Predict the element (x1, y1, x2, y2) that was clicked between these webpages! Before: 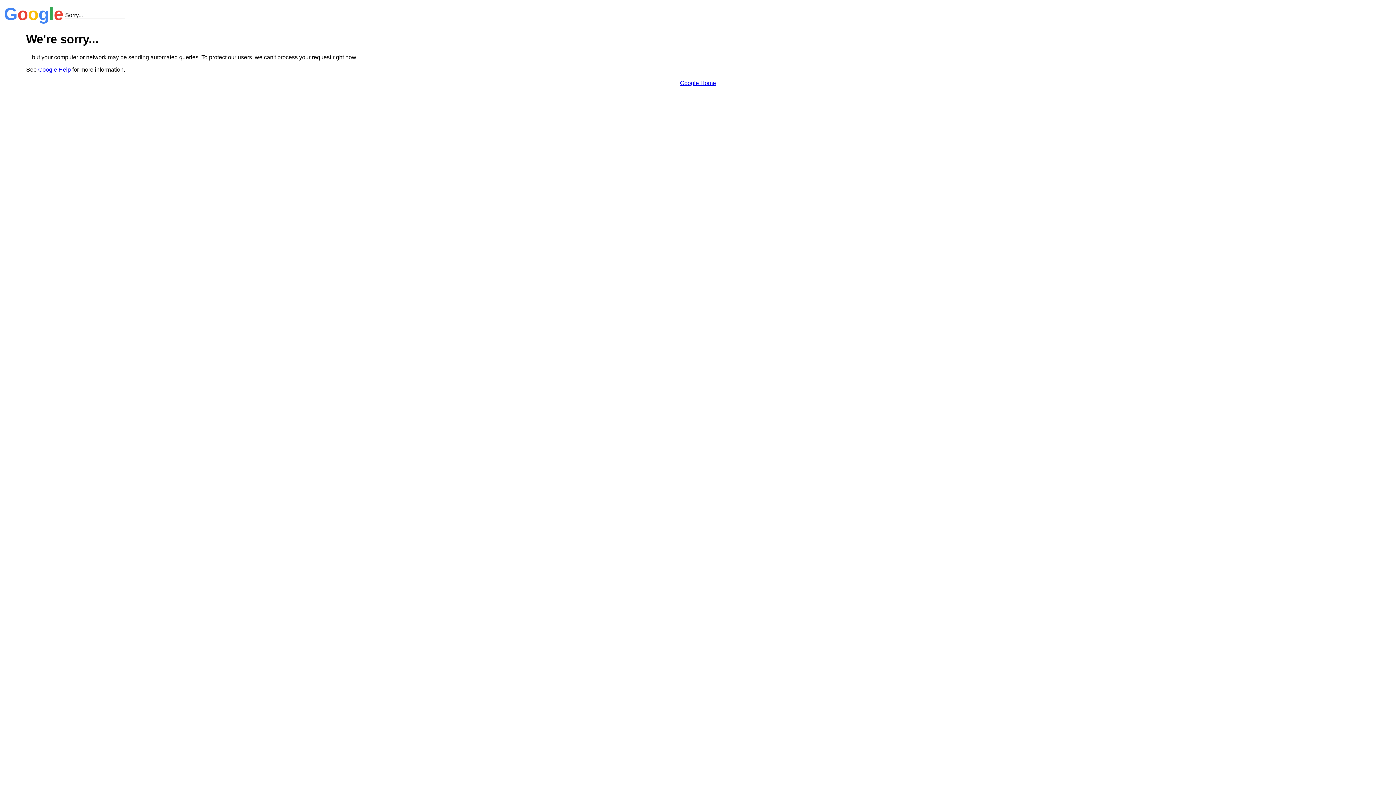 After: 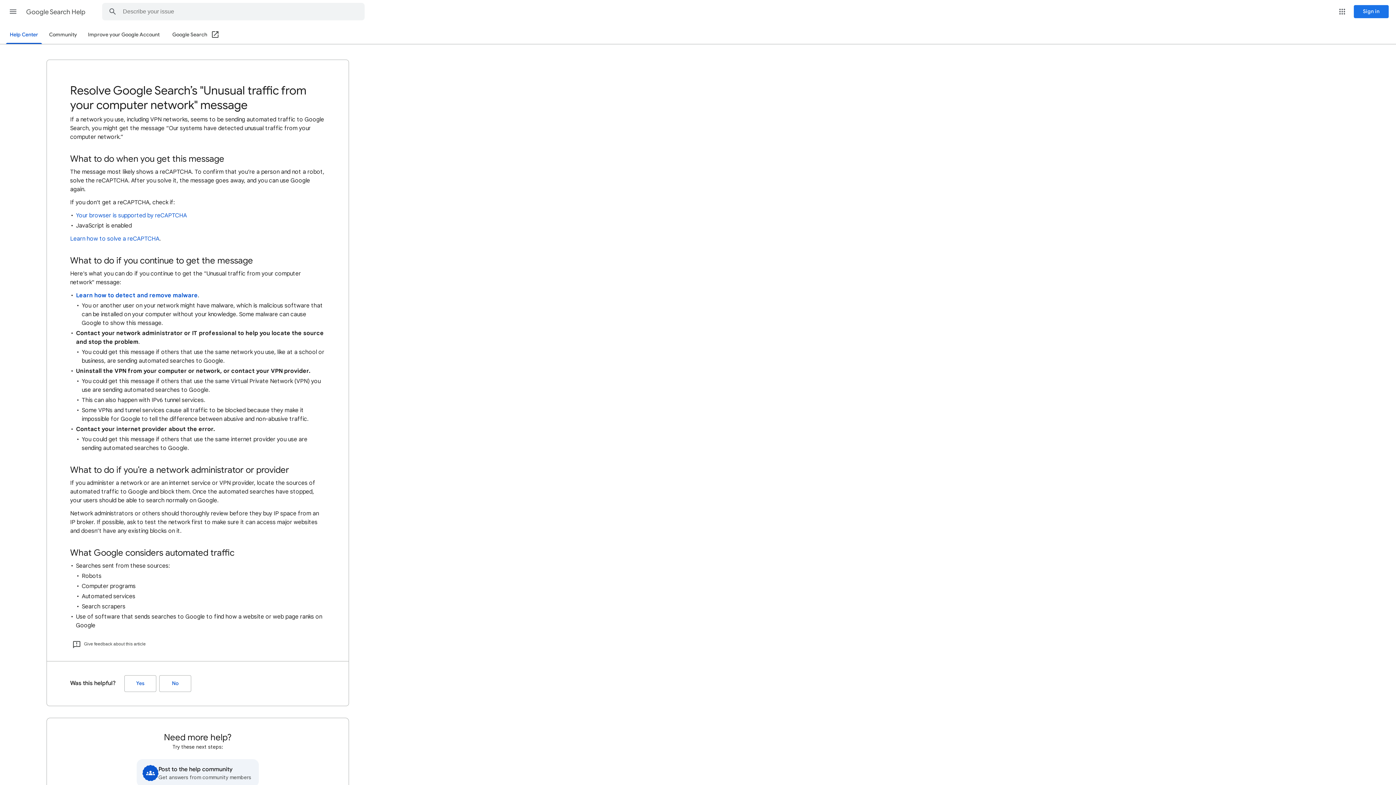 Action: bbox: (38, 66, 70, 72) label: Google Help